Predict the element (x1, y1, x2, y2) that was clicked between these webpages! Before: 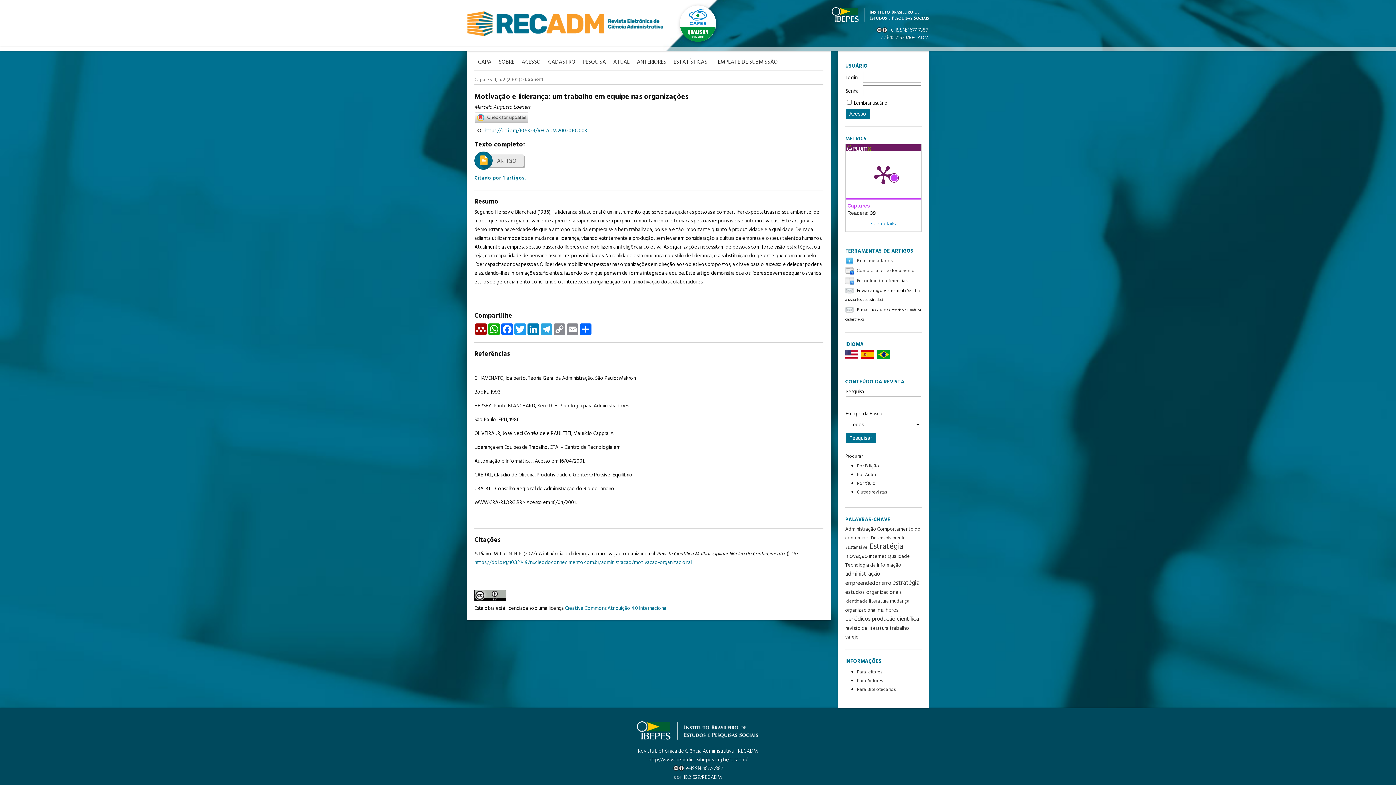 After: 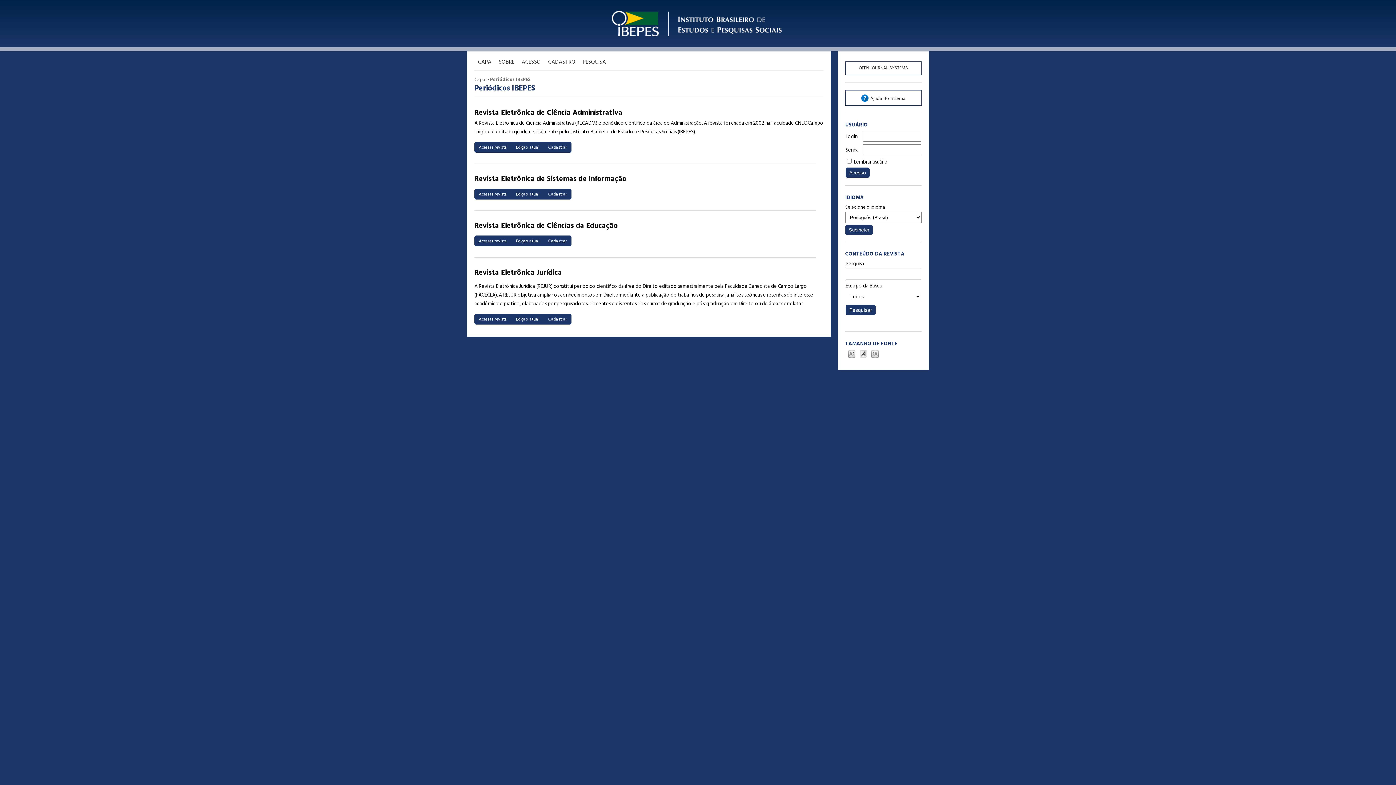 Action: bbox: (857, 488, 887, 496) label: Outras revistas